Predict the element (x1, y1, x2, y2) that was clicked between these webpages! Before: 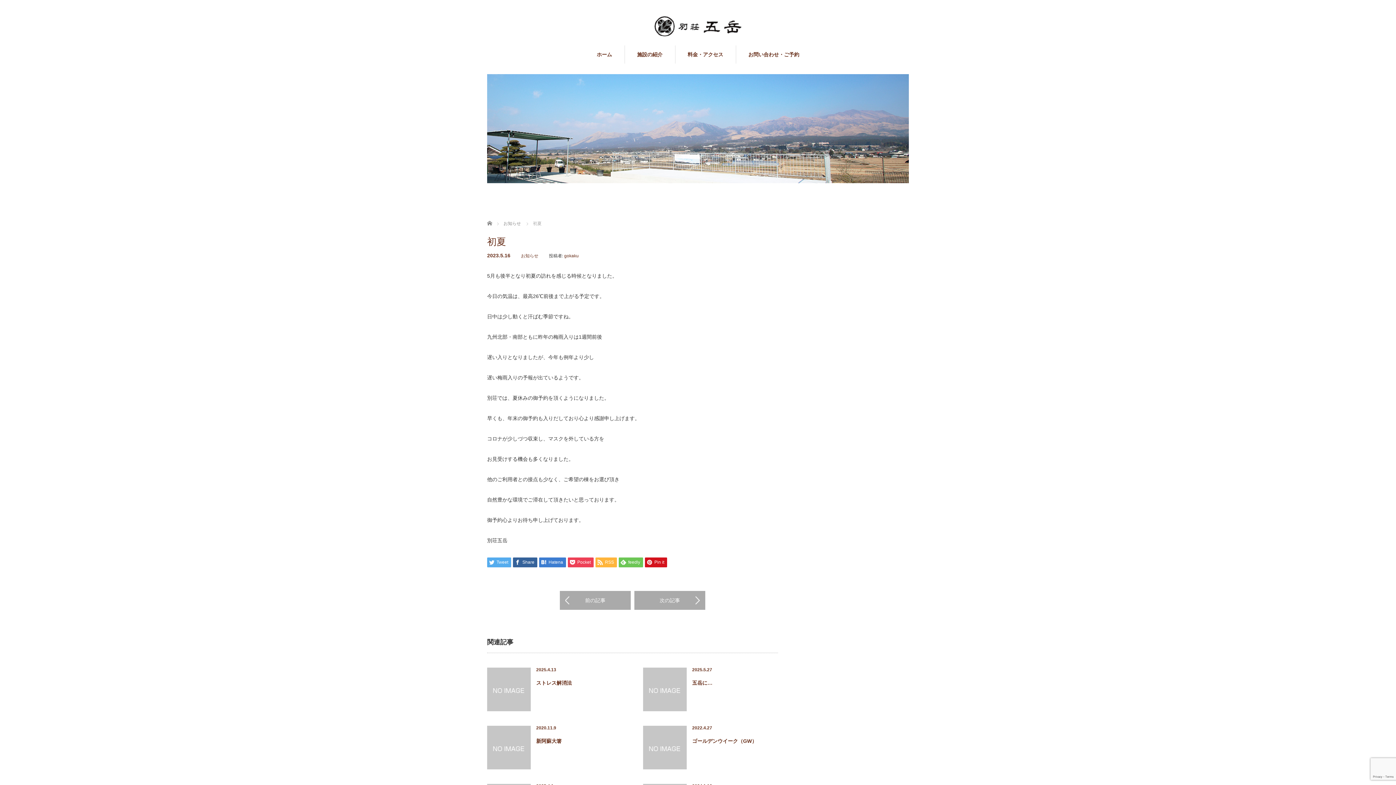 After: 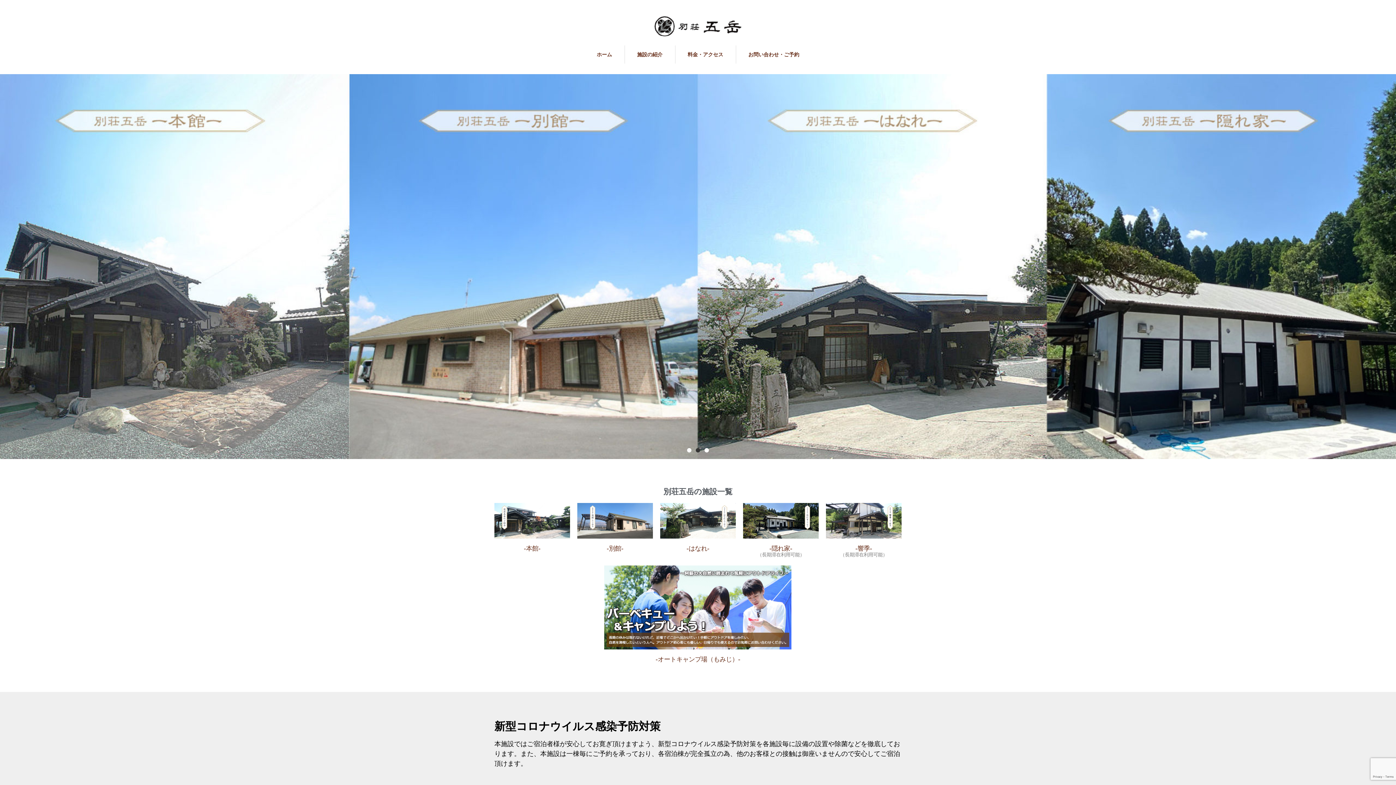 Action: bbox: (584, 45, 624, 63) label: ホーム